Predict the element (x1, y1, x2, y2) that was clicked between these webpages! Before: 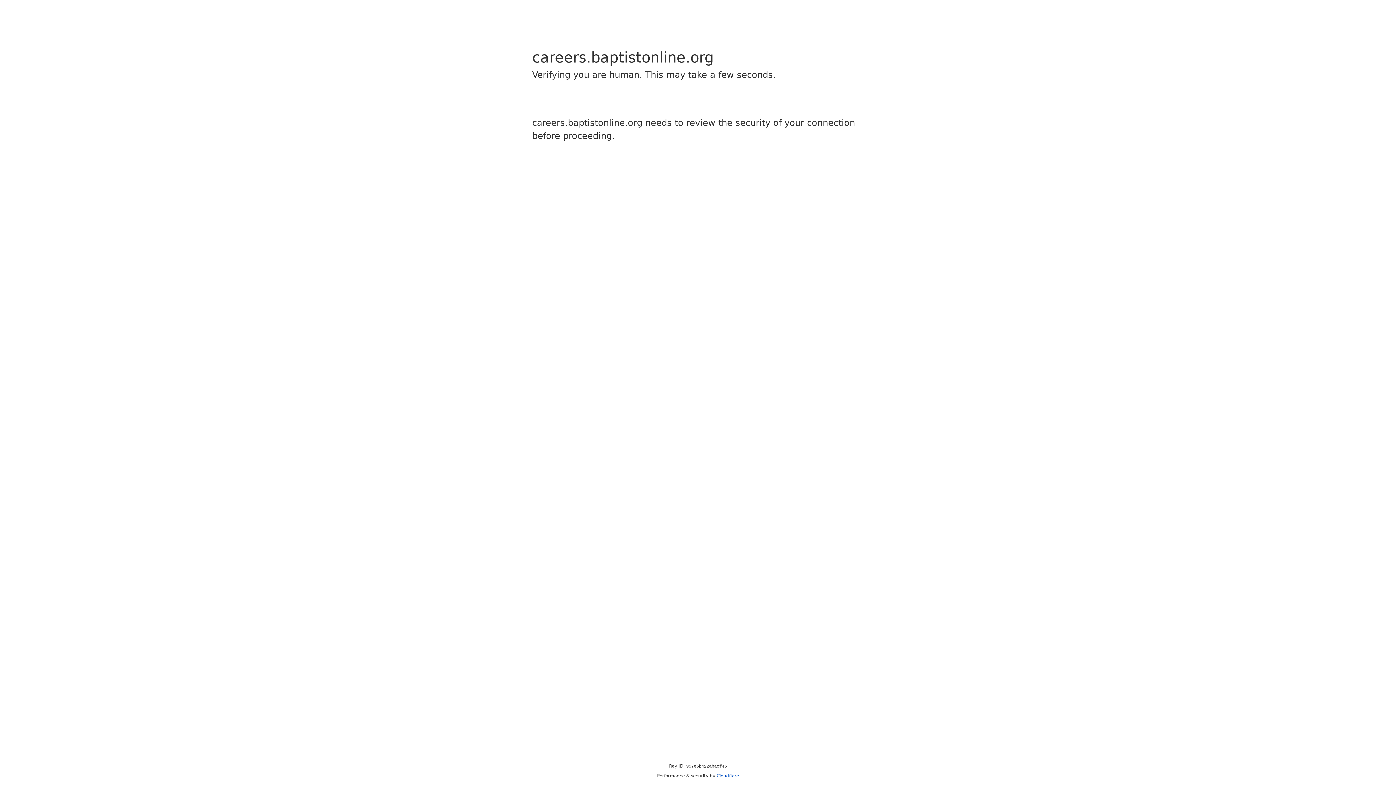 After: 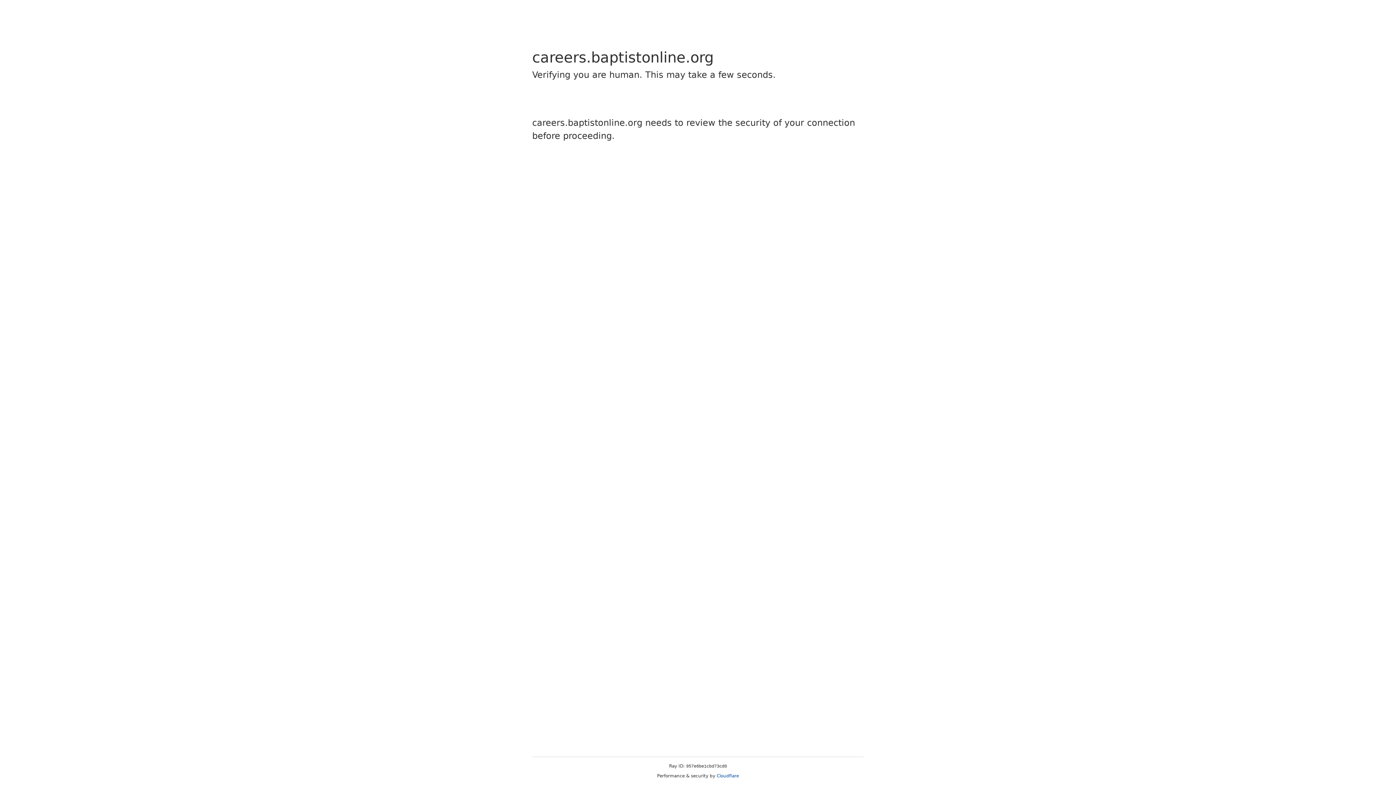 Action: bbox: (716, 773, 739, 778) label: Cloudflare